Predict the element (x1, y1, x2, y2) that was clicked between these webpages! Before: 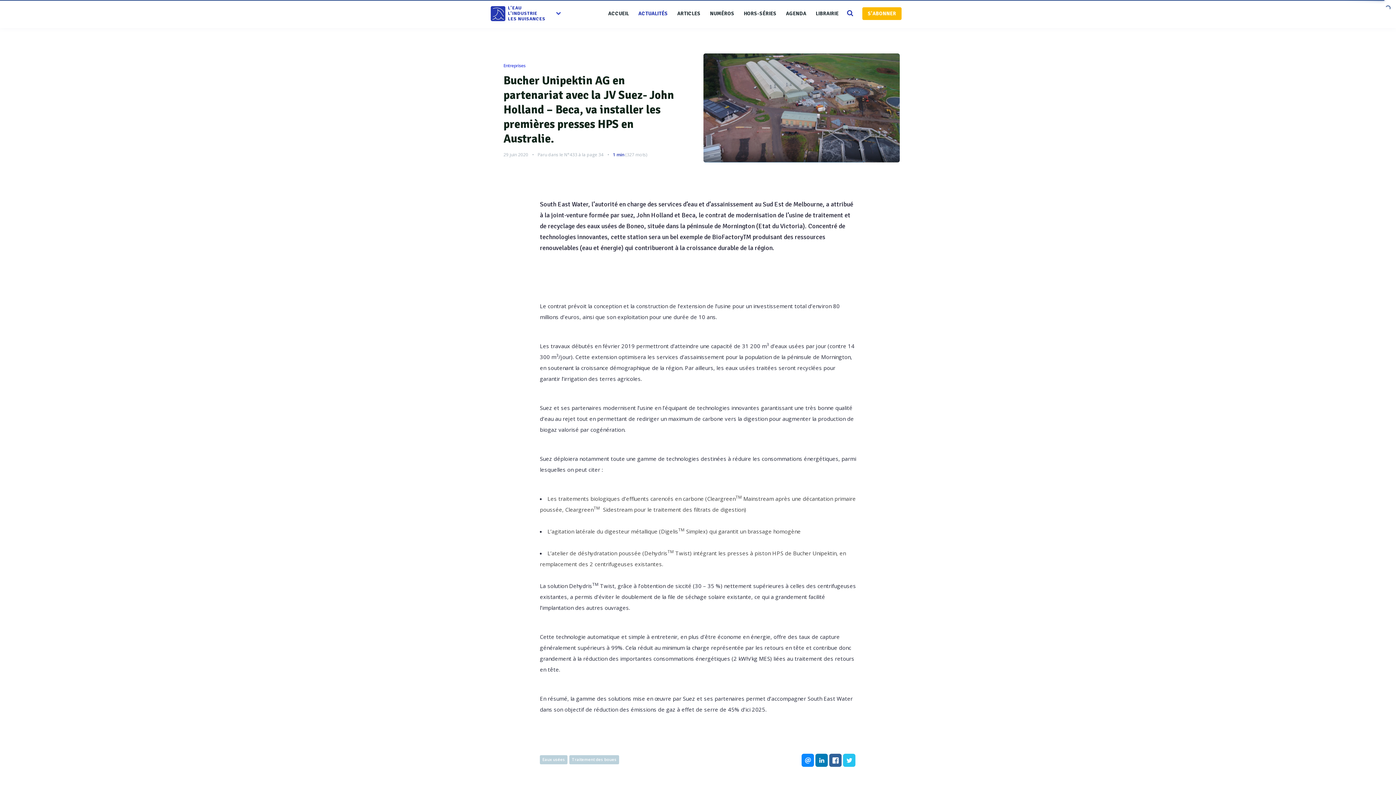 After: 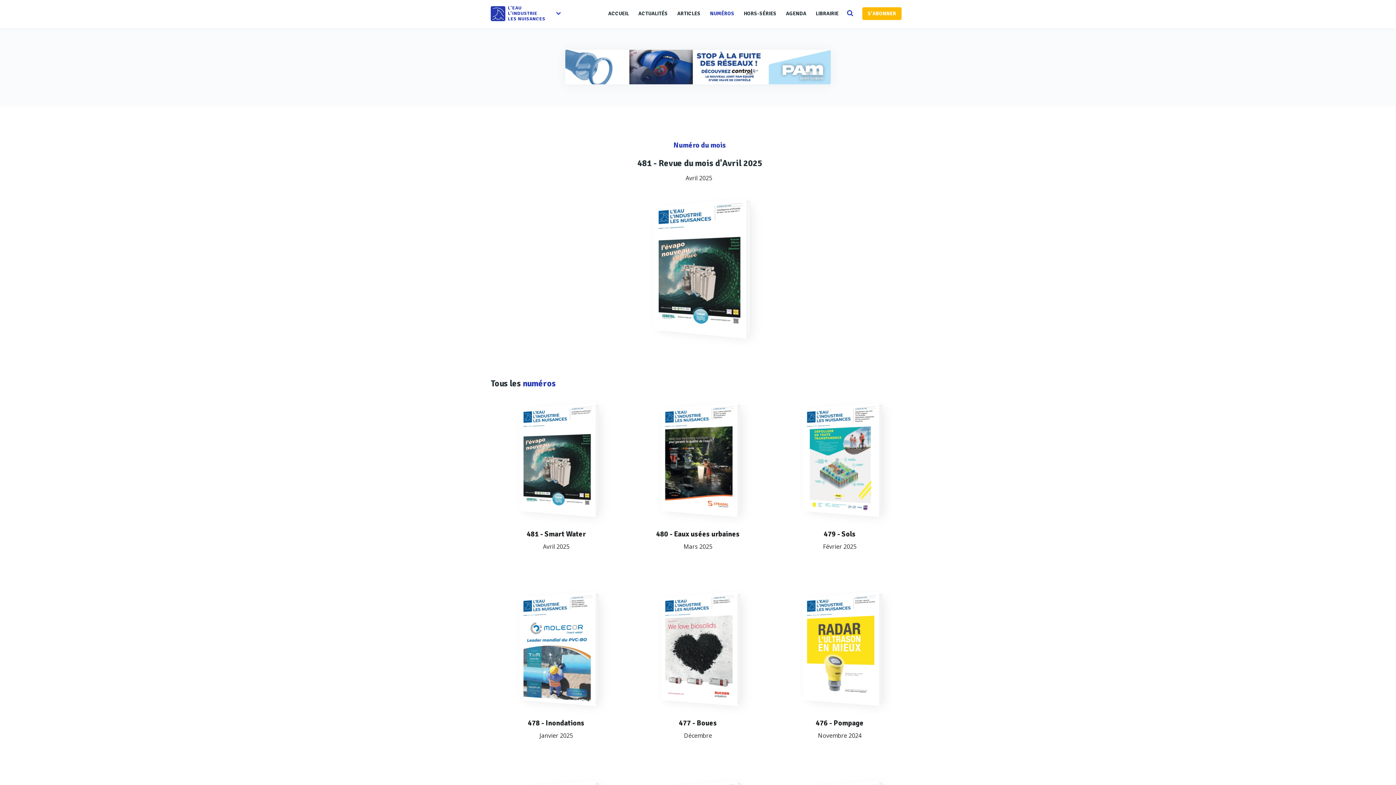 Action: label: NUMÉROS bbox: (705, 0, 739, 26)